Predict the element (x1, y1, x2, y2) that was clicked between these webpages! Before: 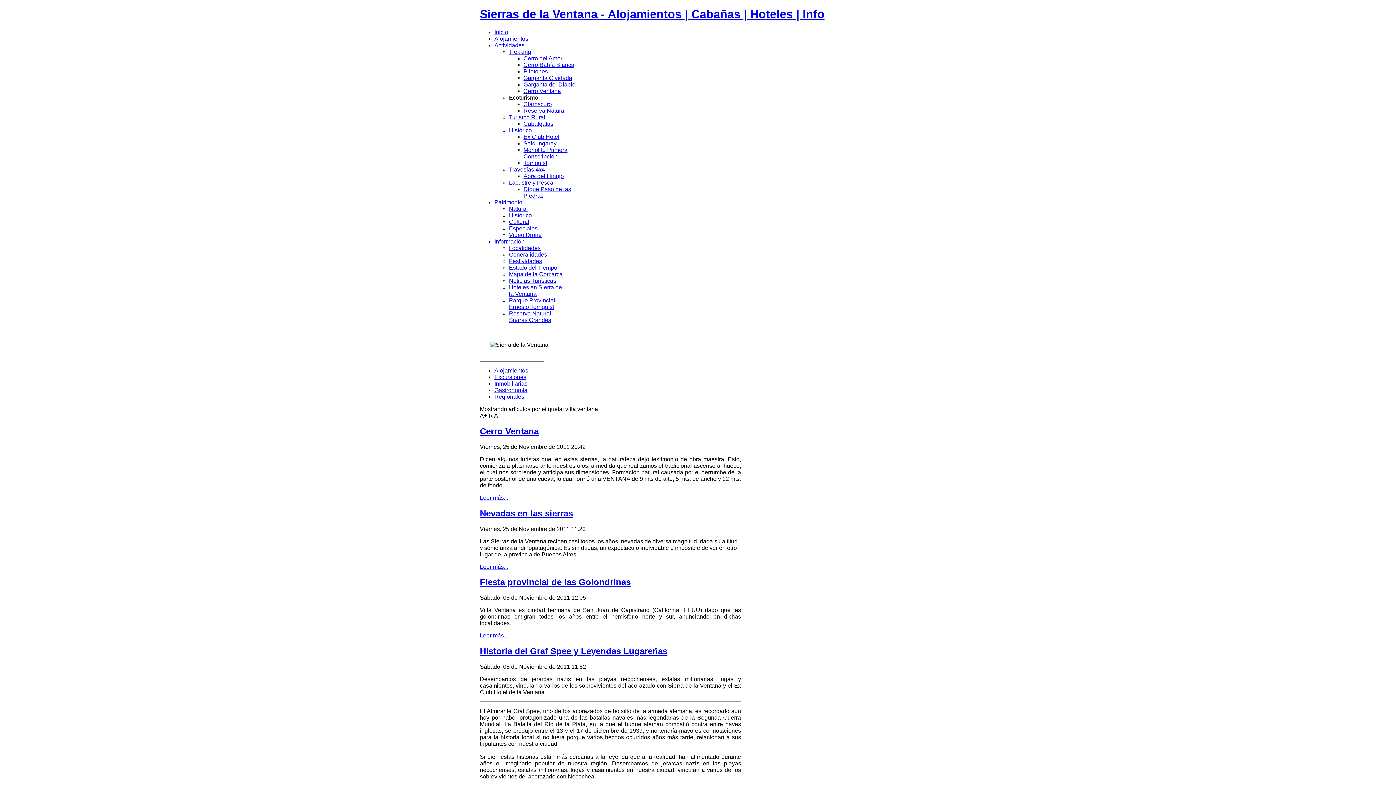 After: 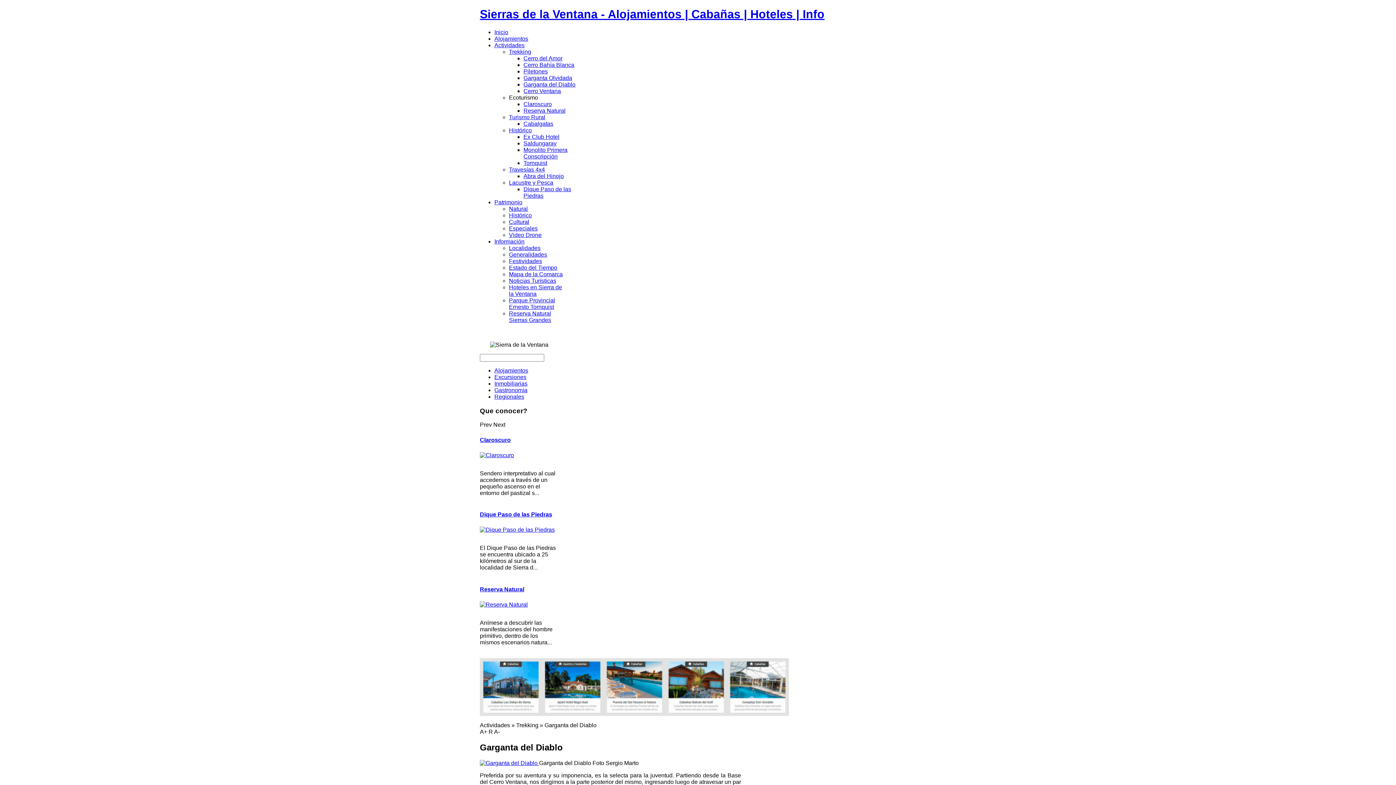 Action: label: Garganta del Diablo bbox: (523, 81, 575, 87)